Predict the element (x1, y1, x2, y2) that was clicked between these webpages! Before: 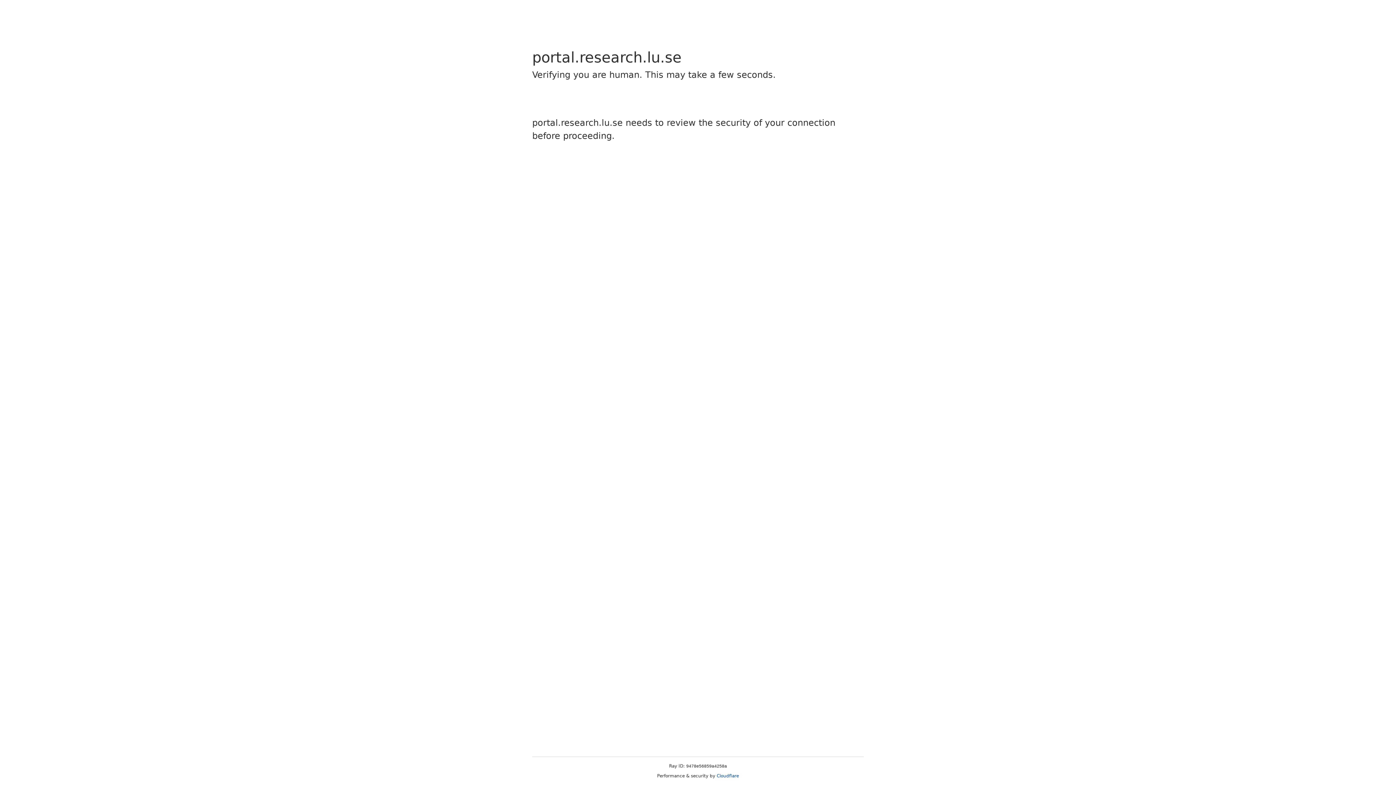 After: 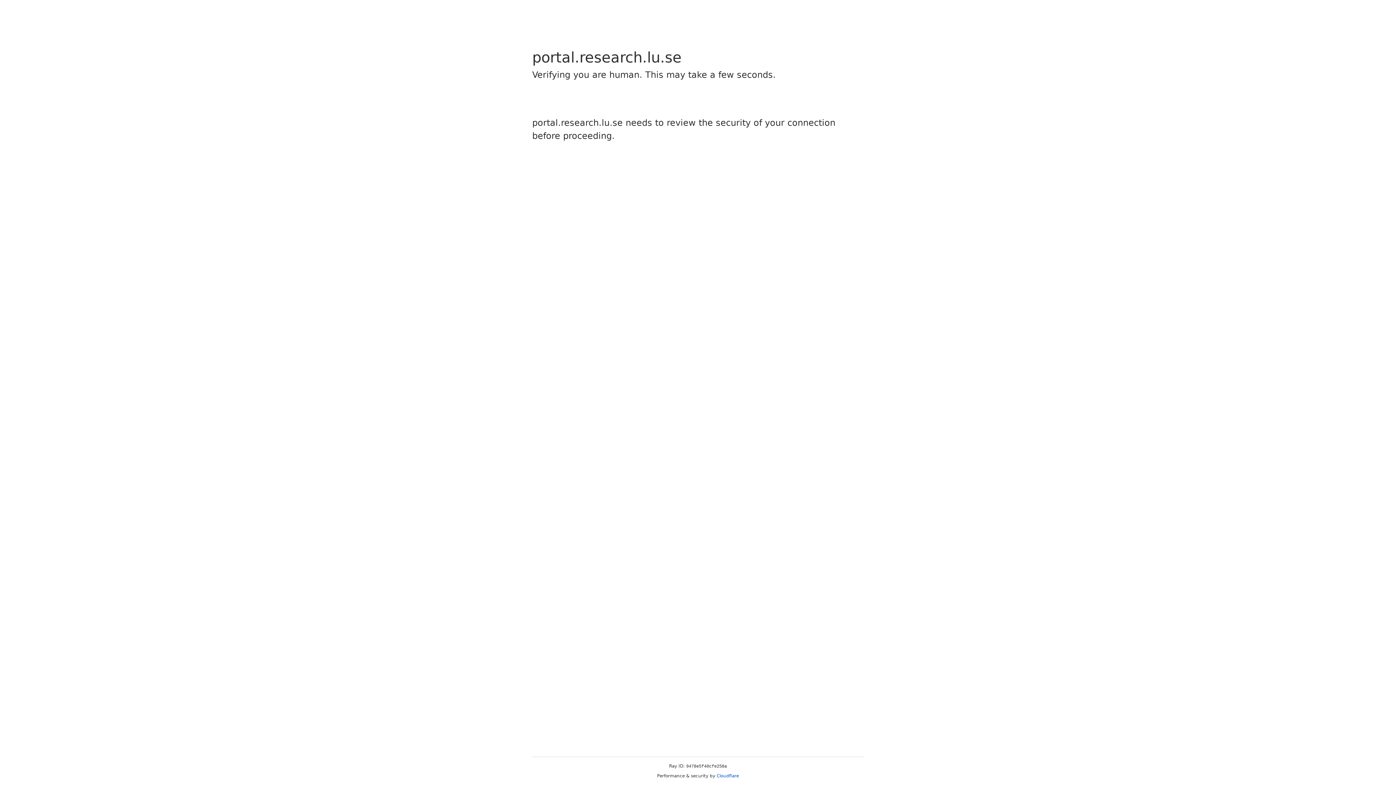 Action: label: Cloudflare bbox: (716, 773, 739, 778)